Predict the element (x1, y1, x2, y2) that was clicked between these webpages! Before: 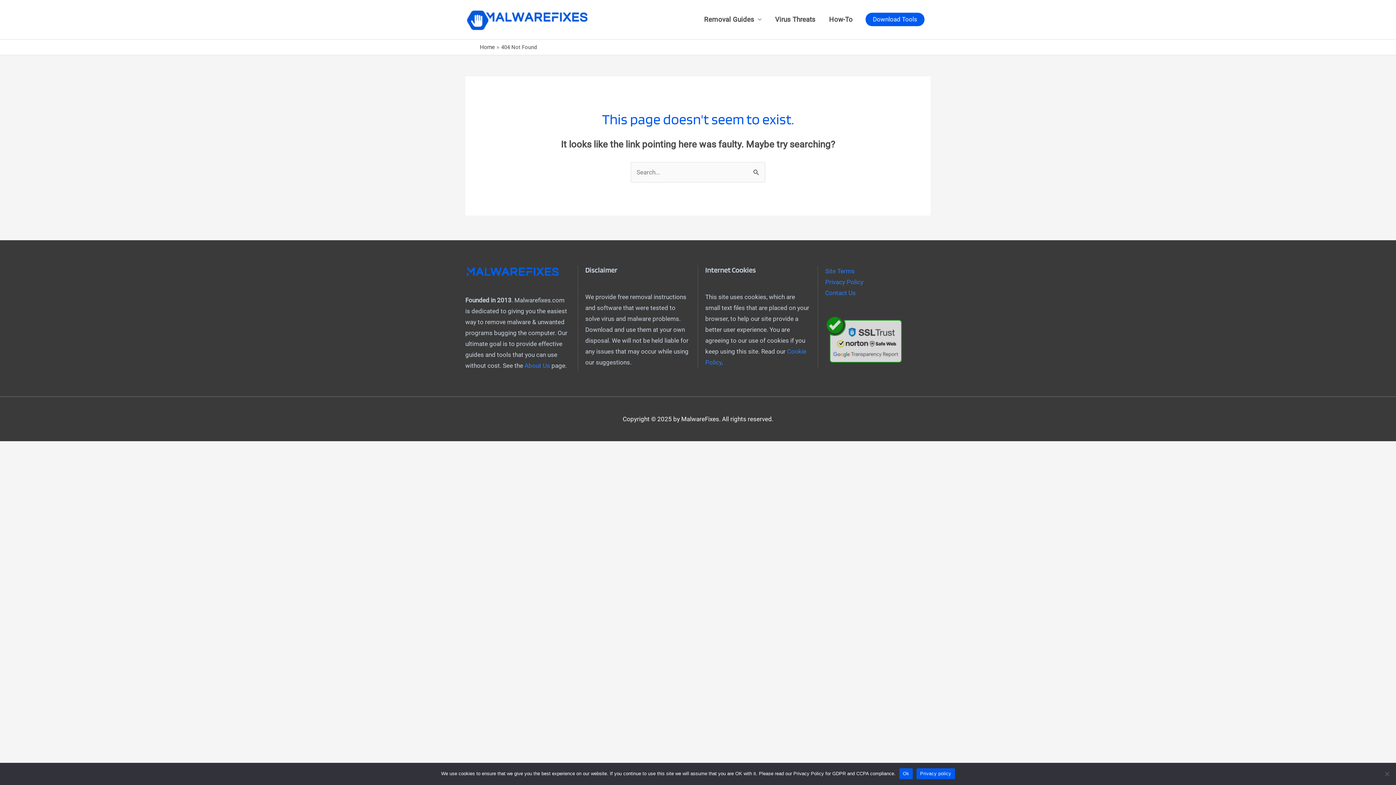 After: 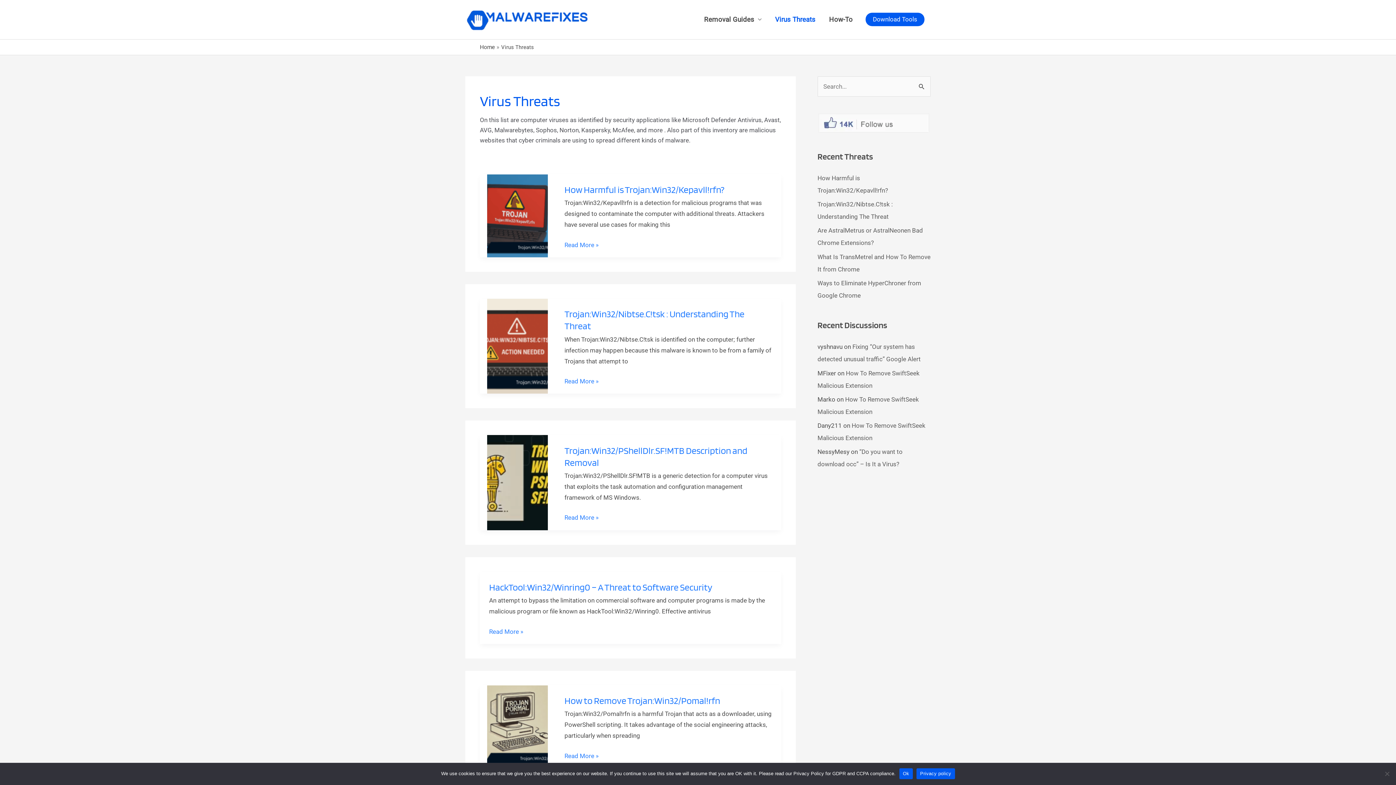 Action: bbox: (768, 0, 822, 39) label: Virus Threats